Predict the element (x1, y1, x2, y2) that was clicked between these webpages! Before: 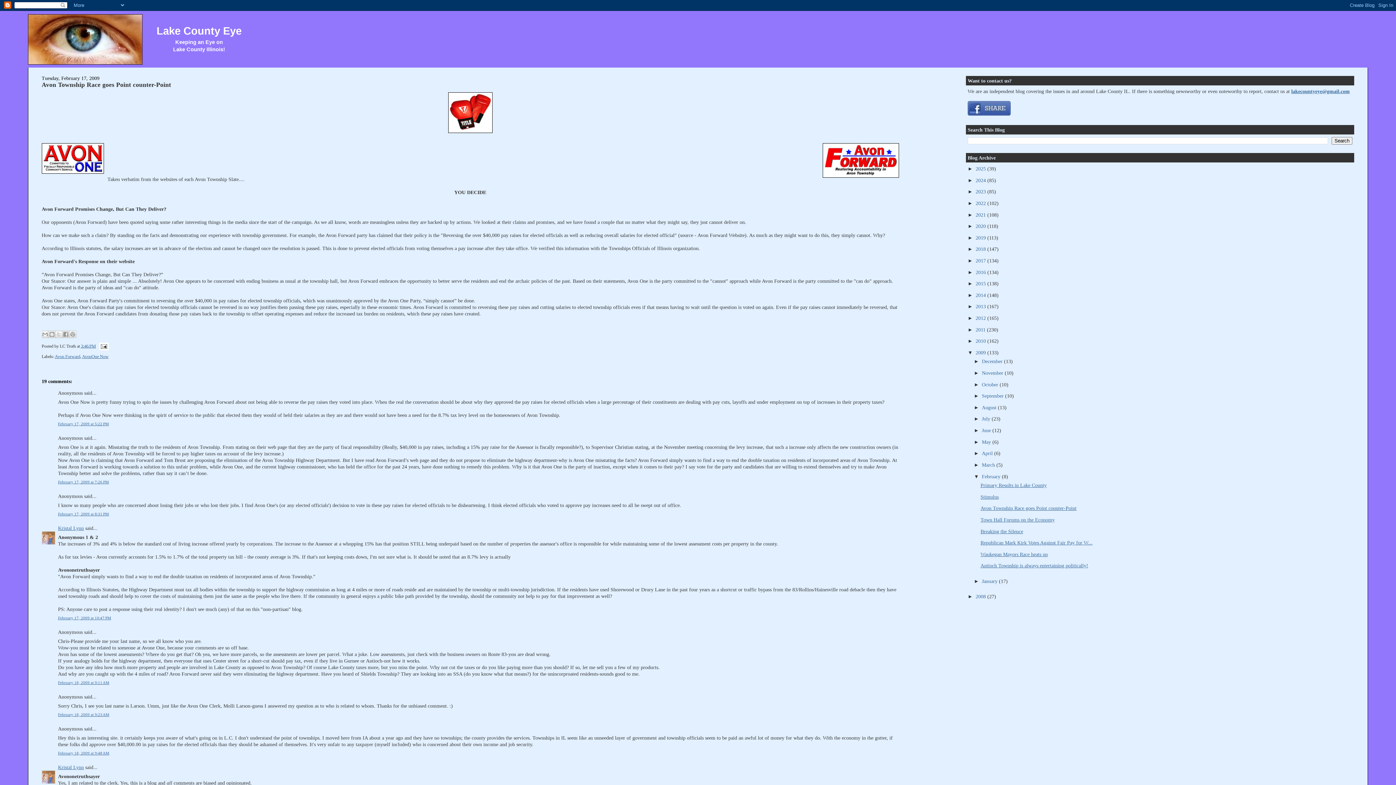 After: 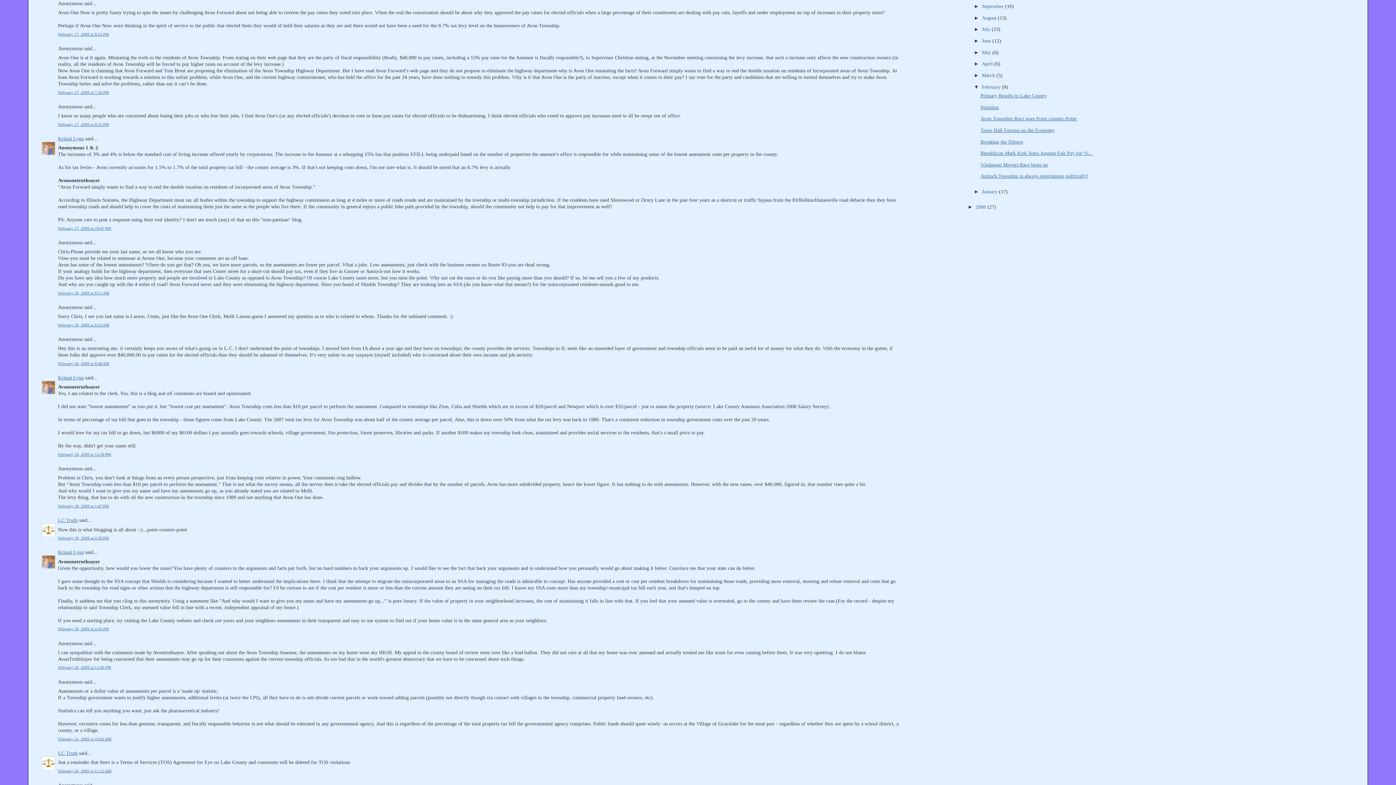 Action: label: February 17, 2009 at 5:22 PM bbox: (58, 421, 108, 426)